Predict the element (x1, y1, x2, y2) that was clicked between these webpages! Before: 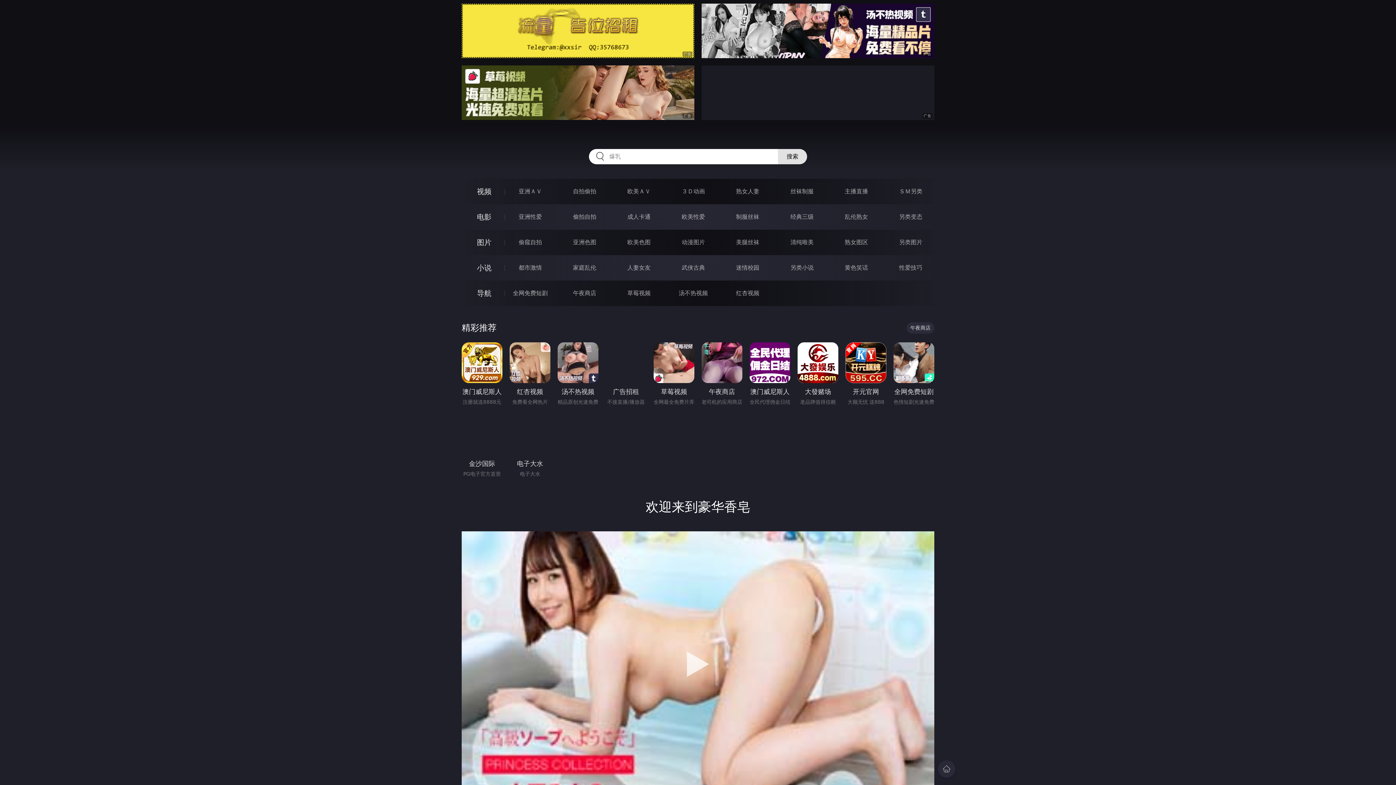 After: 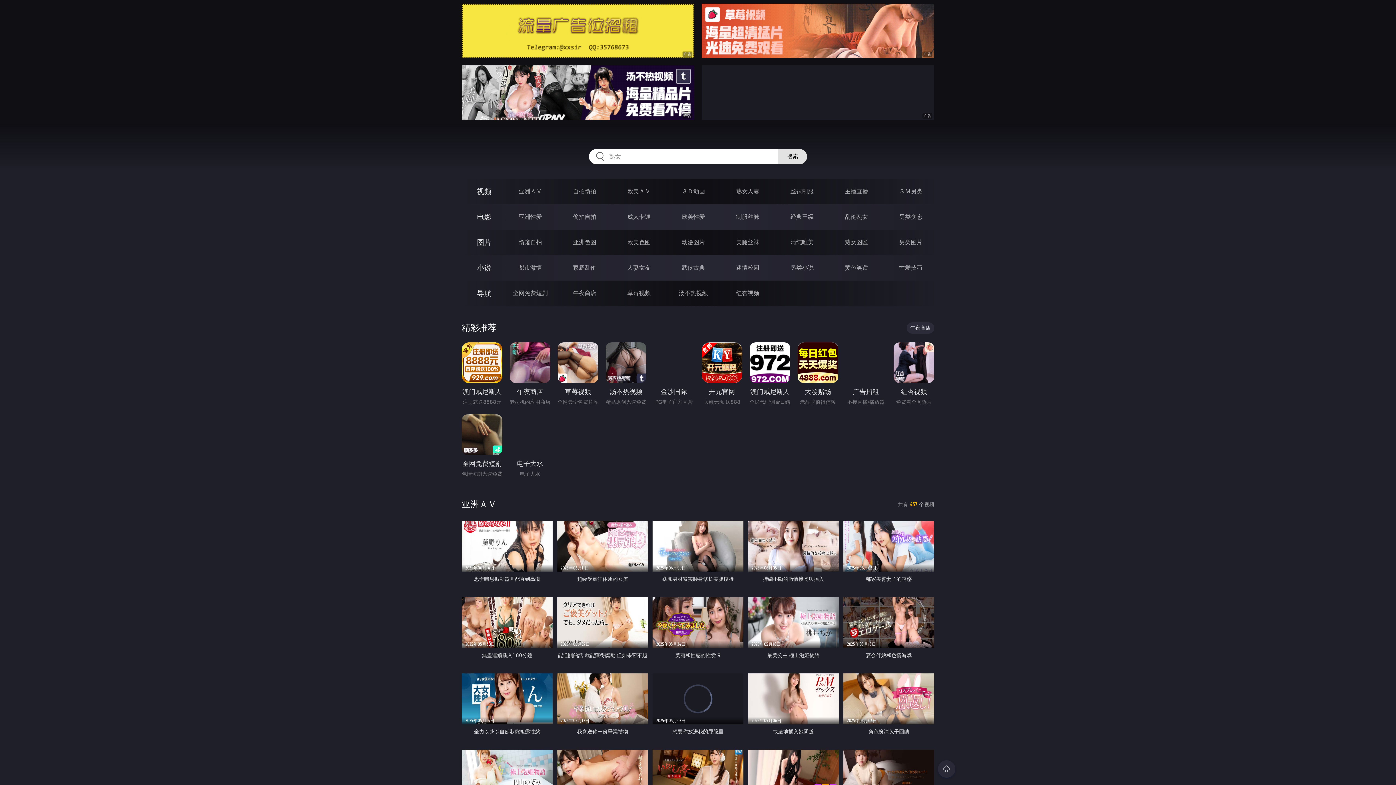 Action: label: 亚洲ＡＶ bbox: (518, 188, 542, 194)